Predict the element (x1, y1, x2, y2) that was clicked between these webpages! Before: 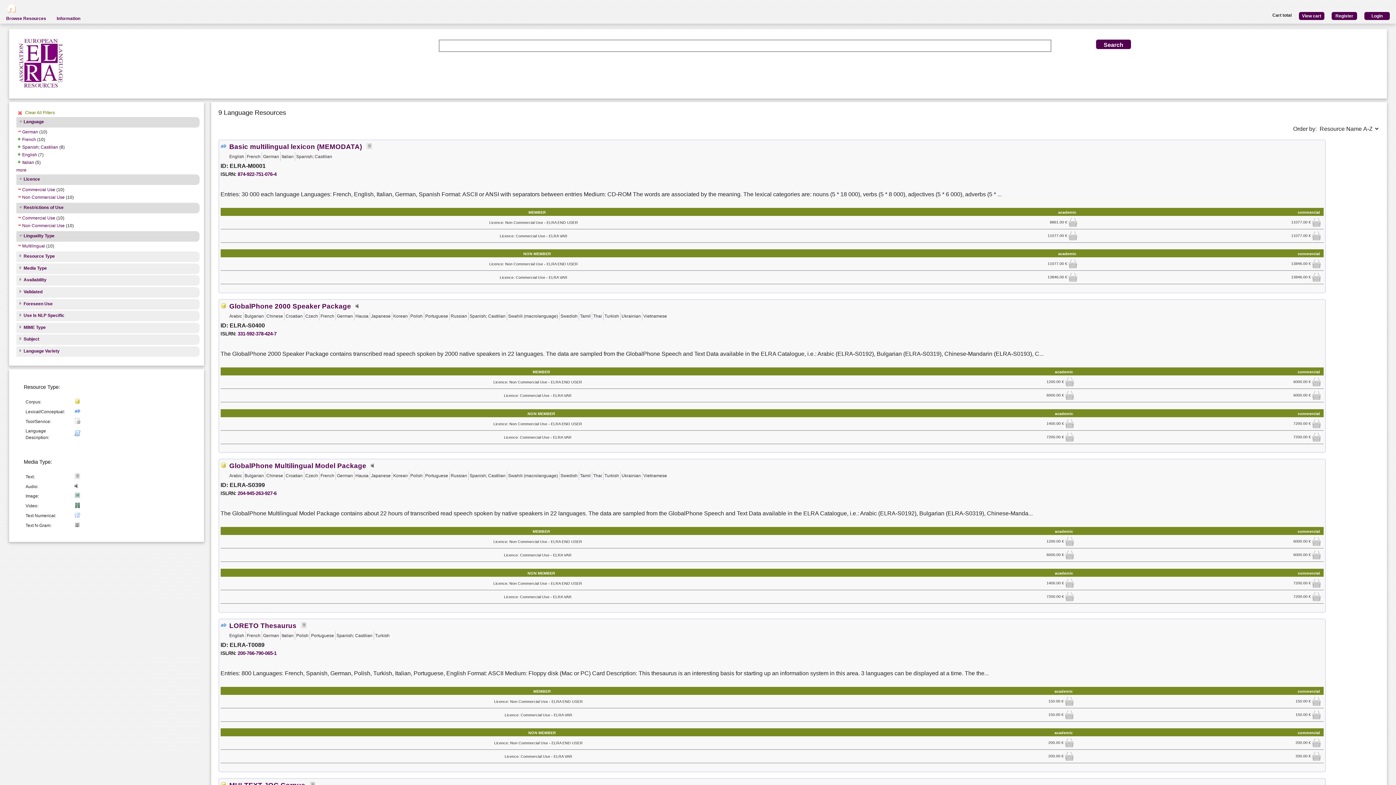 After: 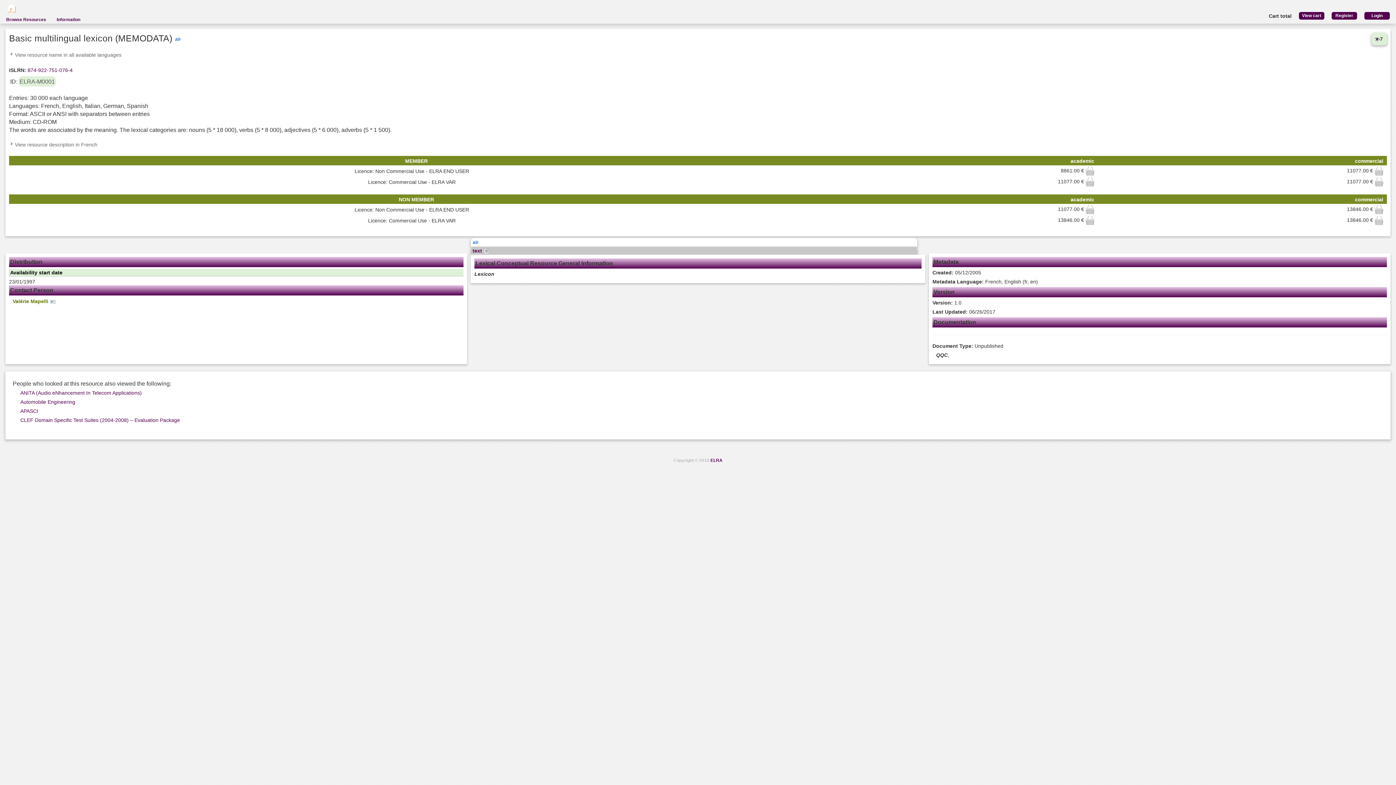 Action: bbox: (229, 142, 362, 150) label: Basic multilingual lexicon (MEMODATA)